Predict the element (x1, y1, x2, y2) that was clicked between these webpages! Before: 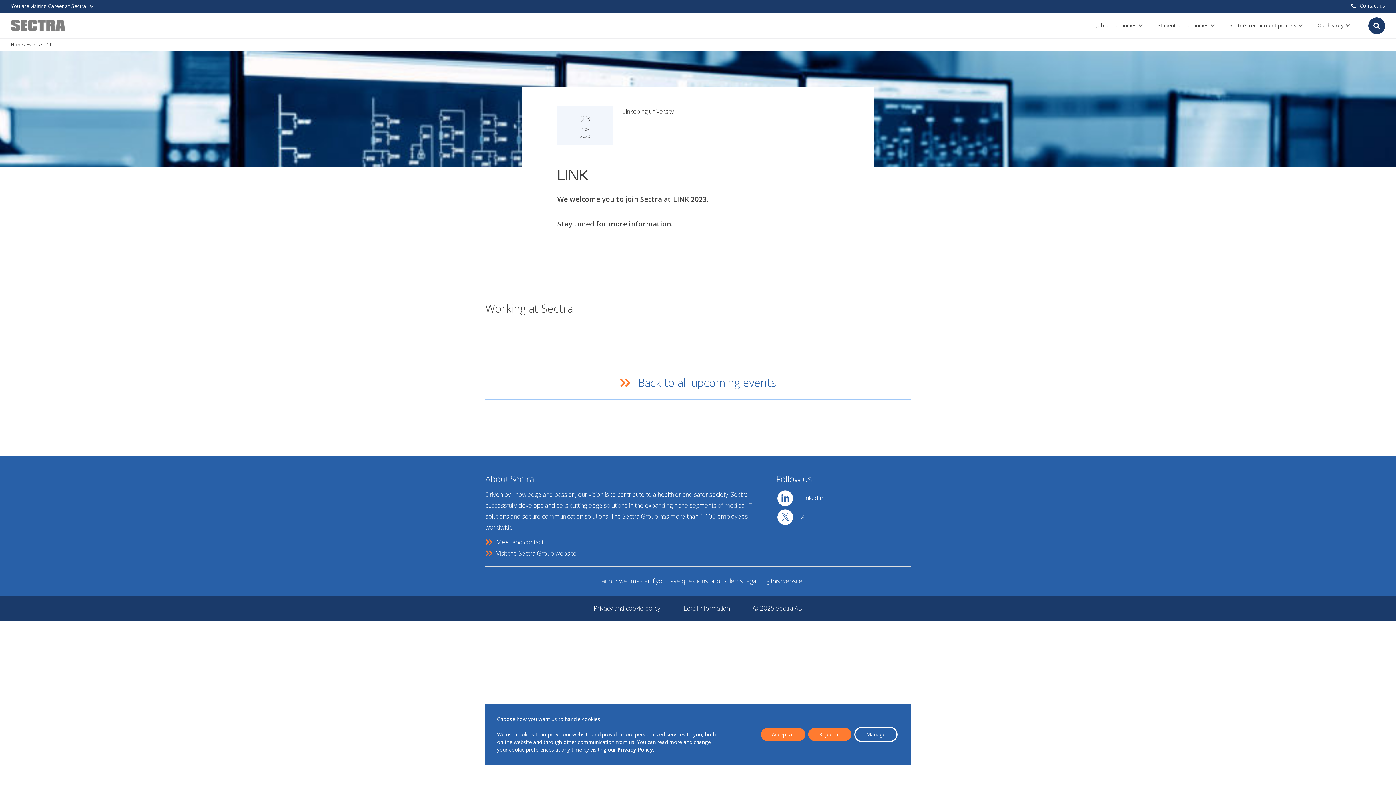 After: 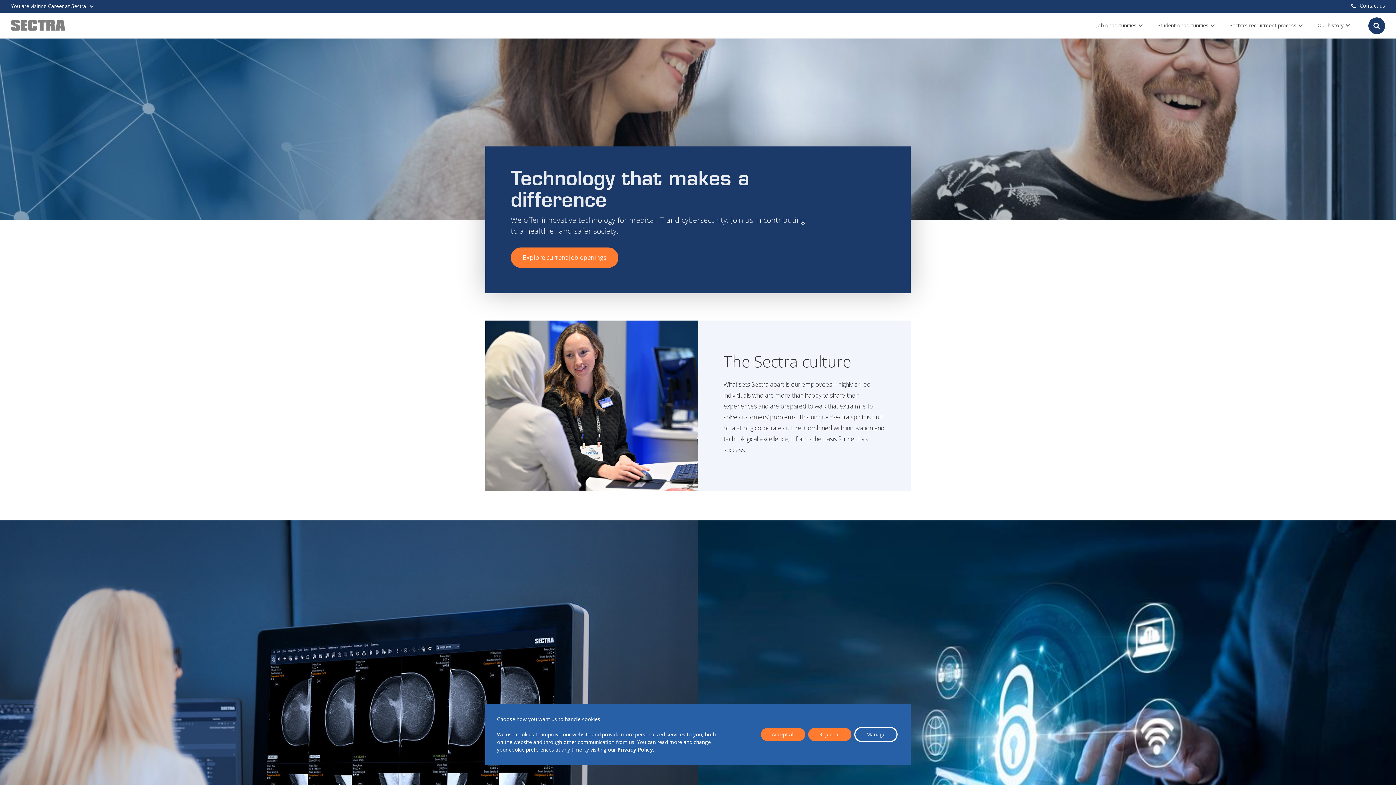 Action: bbox: (10, 20, 65, 30)